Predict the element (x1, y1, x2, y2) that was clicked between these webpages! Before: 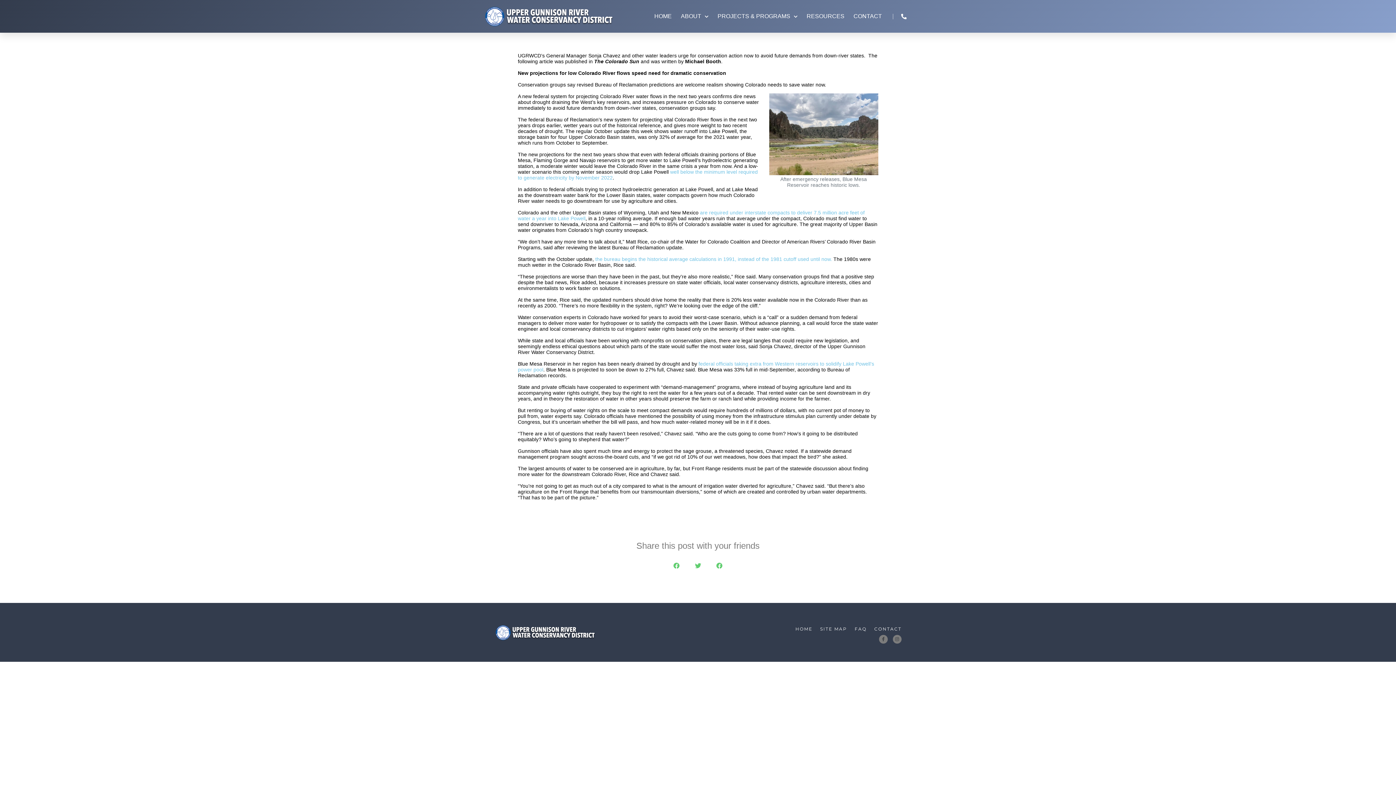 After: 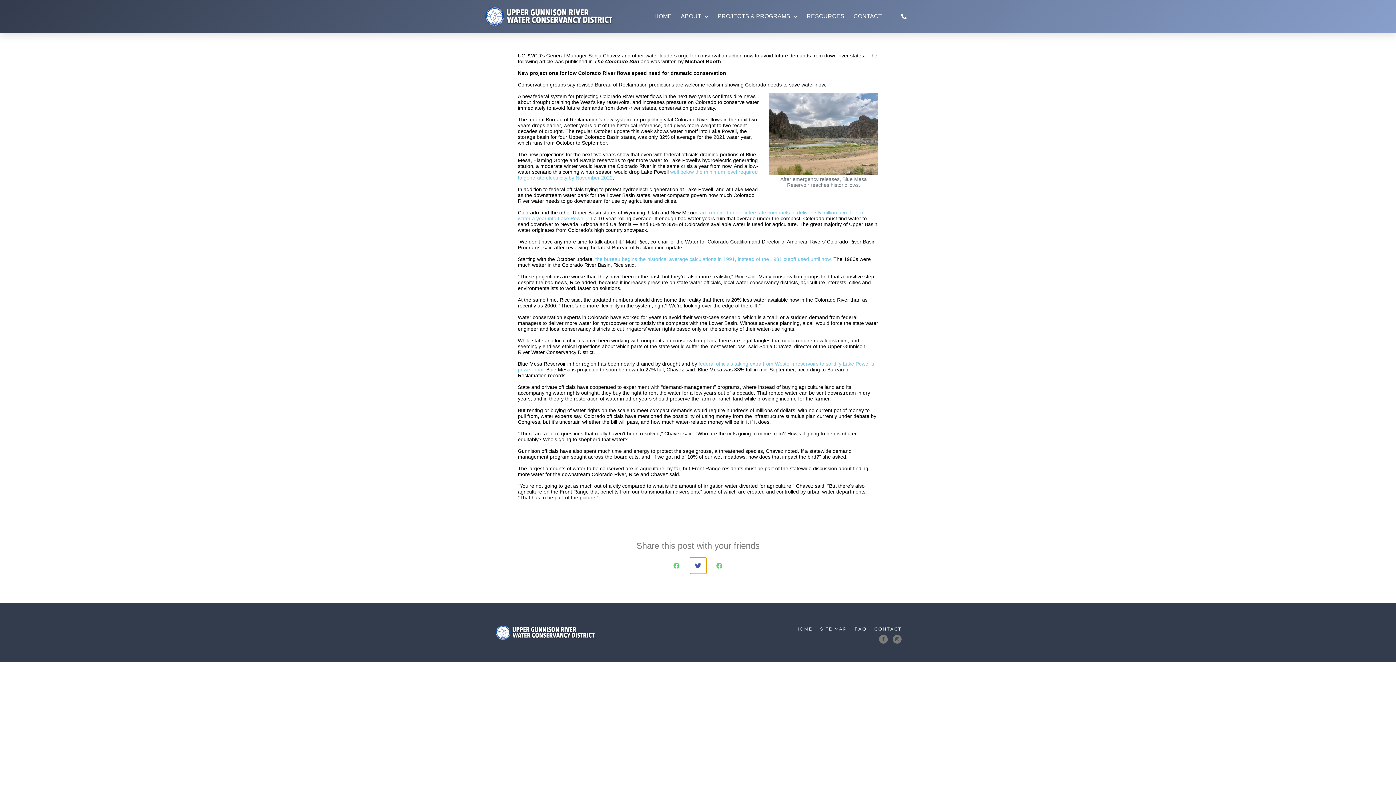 Action: label: Share on twitter bbox: (690, 557, 706, 574)